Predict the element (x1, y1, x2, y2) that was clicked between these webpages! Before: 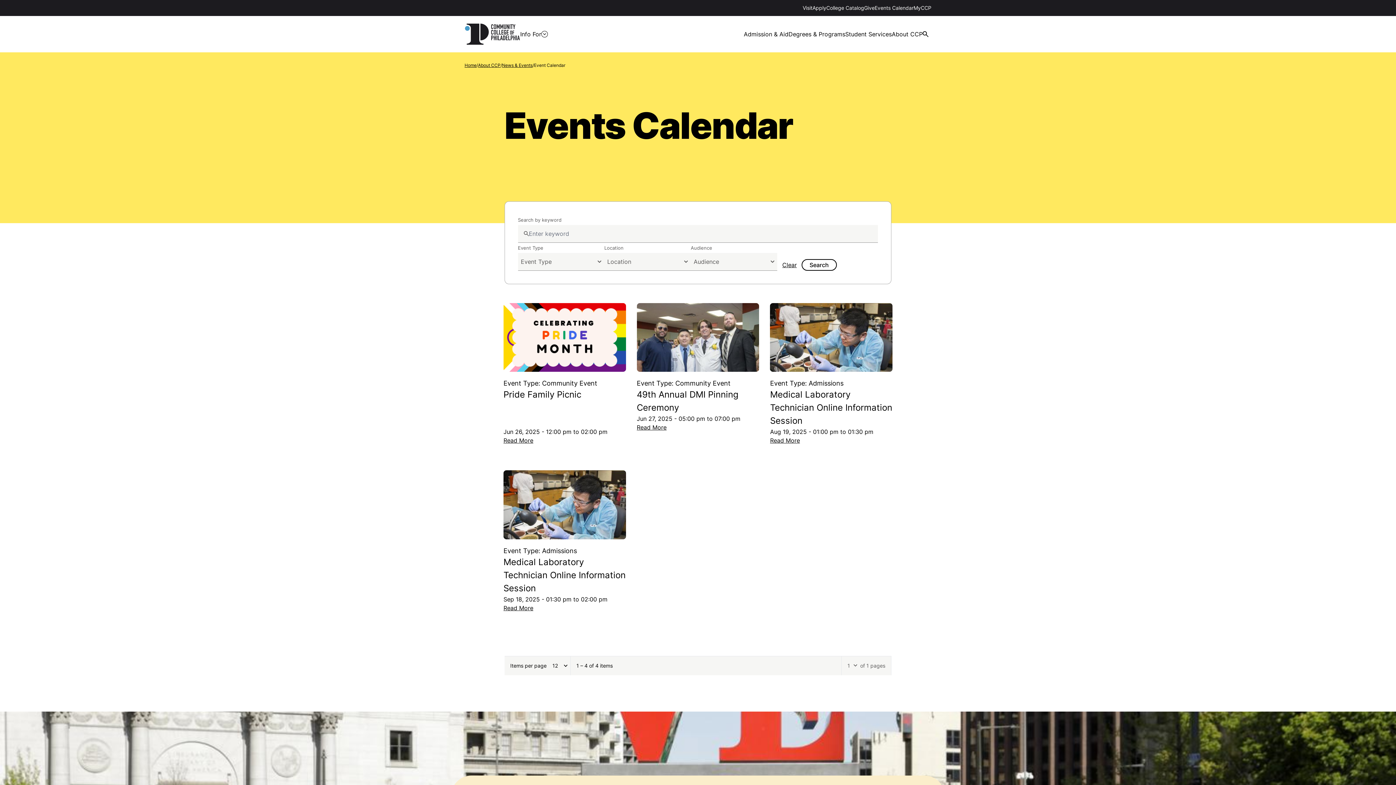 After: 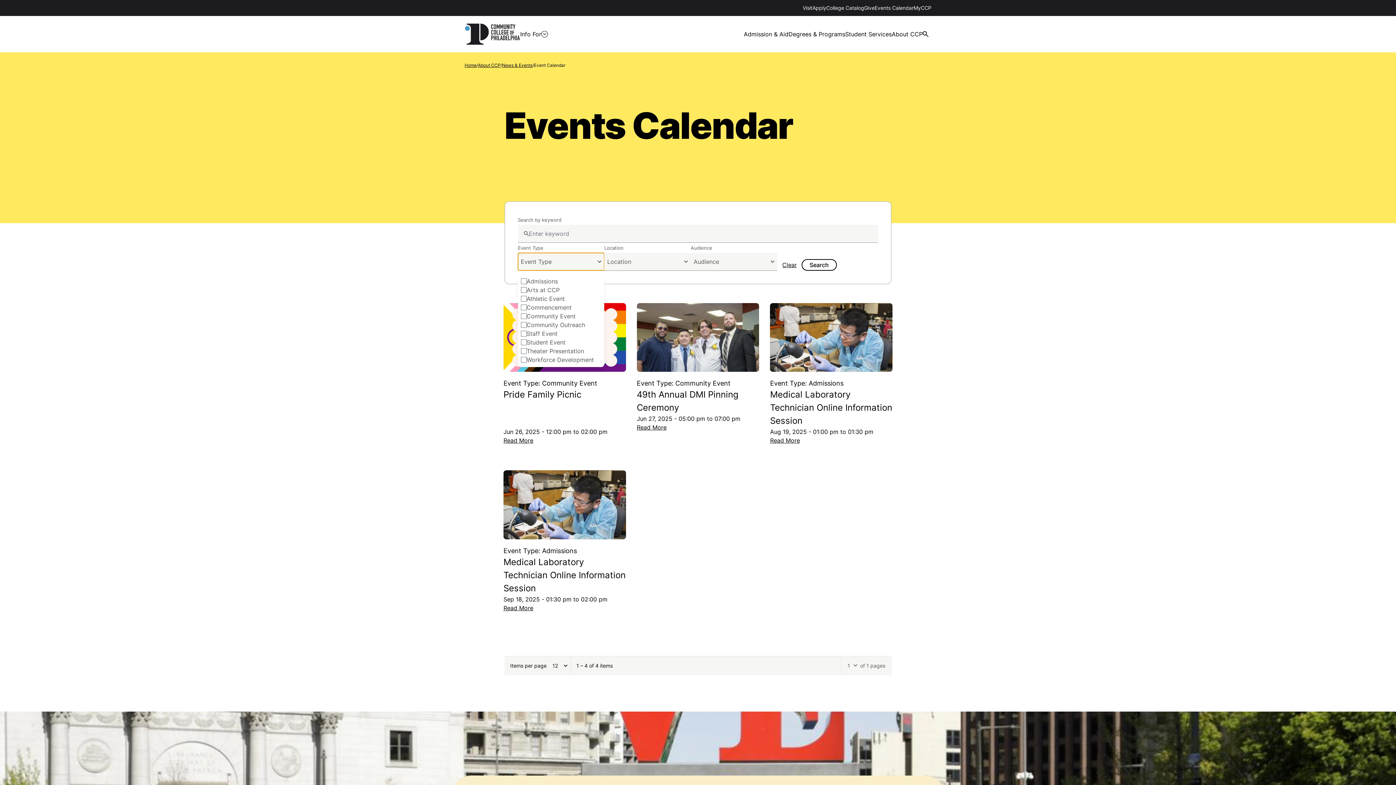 Action: bbox: (518, 253, 604, 270) label: Event Type